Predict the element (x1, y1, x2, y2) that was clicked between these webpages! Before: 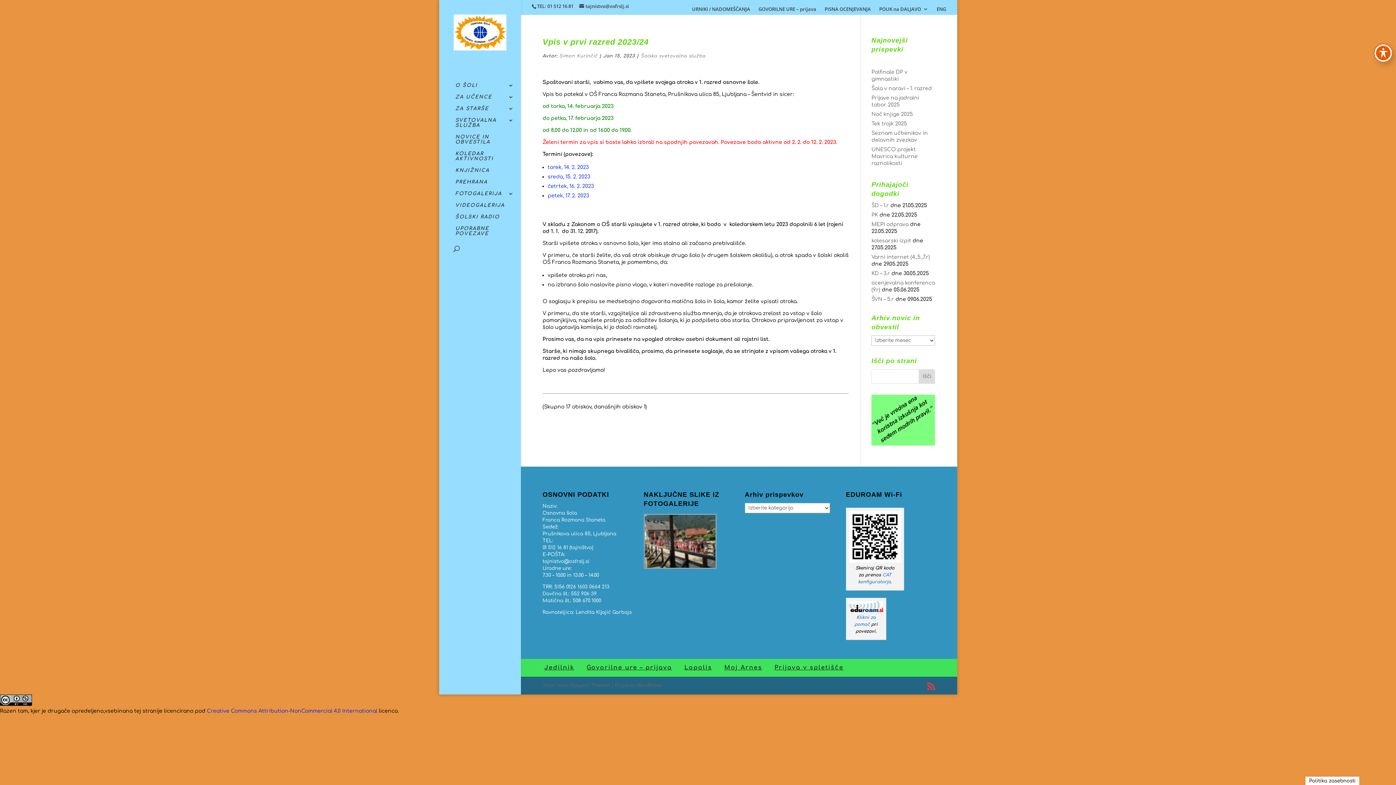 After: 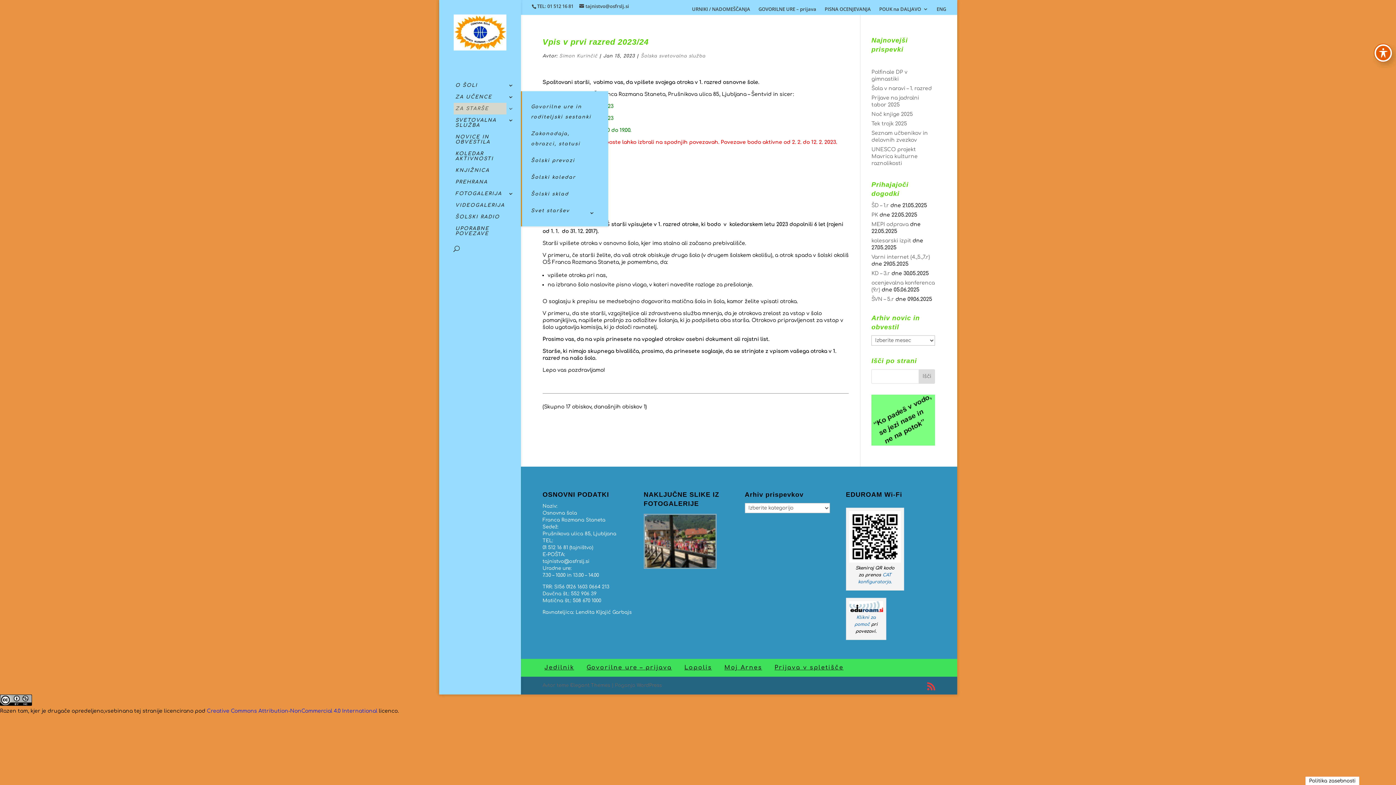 Action: bbox: (453, 103, 520, 114) label: ZA STARŠE